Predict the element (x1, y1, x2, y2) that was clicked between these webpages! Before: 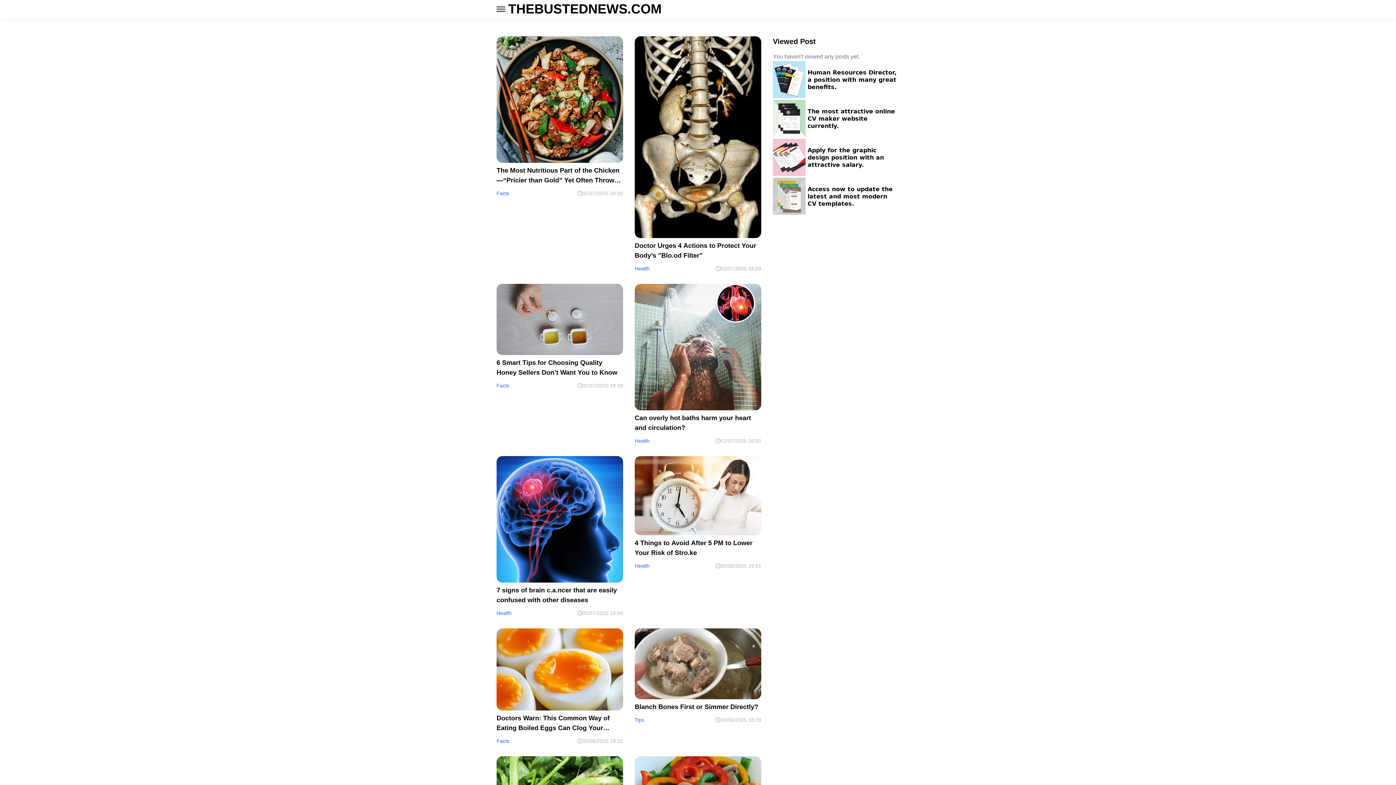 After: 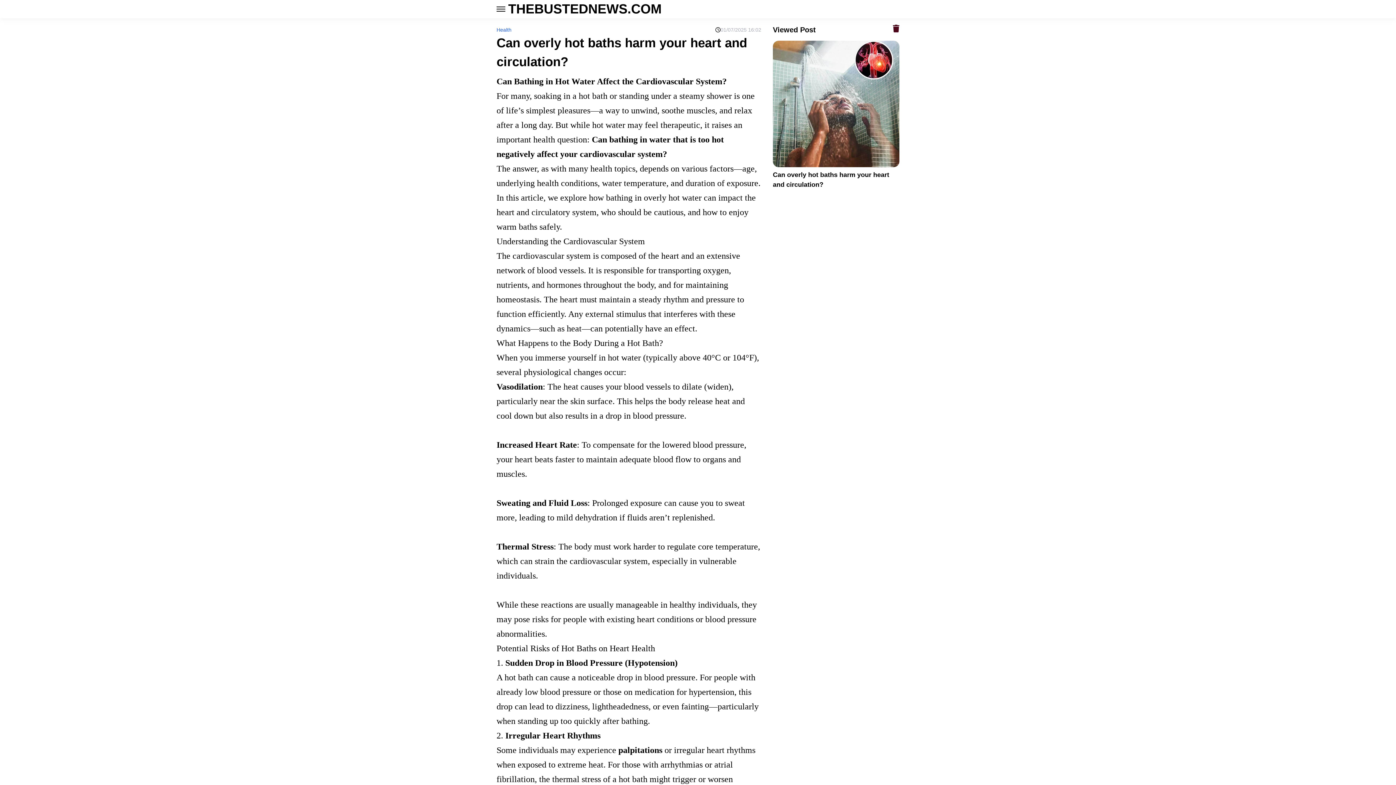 Action: bbox: (634, 284, 761, 410)